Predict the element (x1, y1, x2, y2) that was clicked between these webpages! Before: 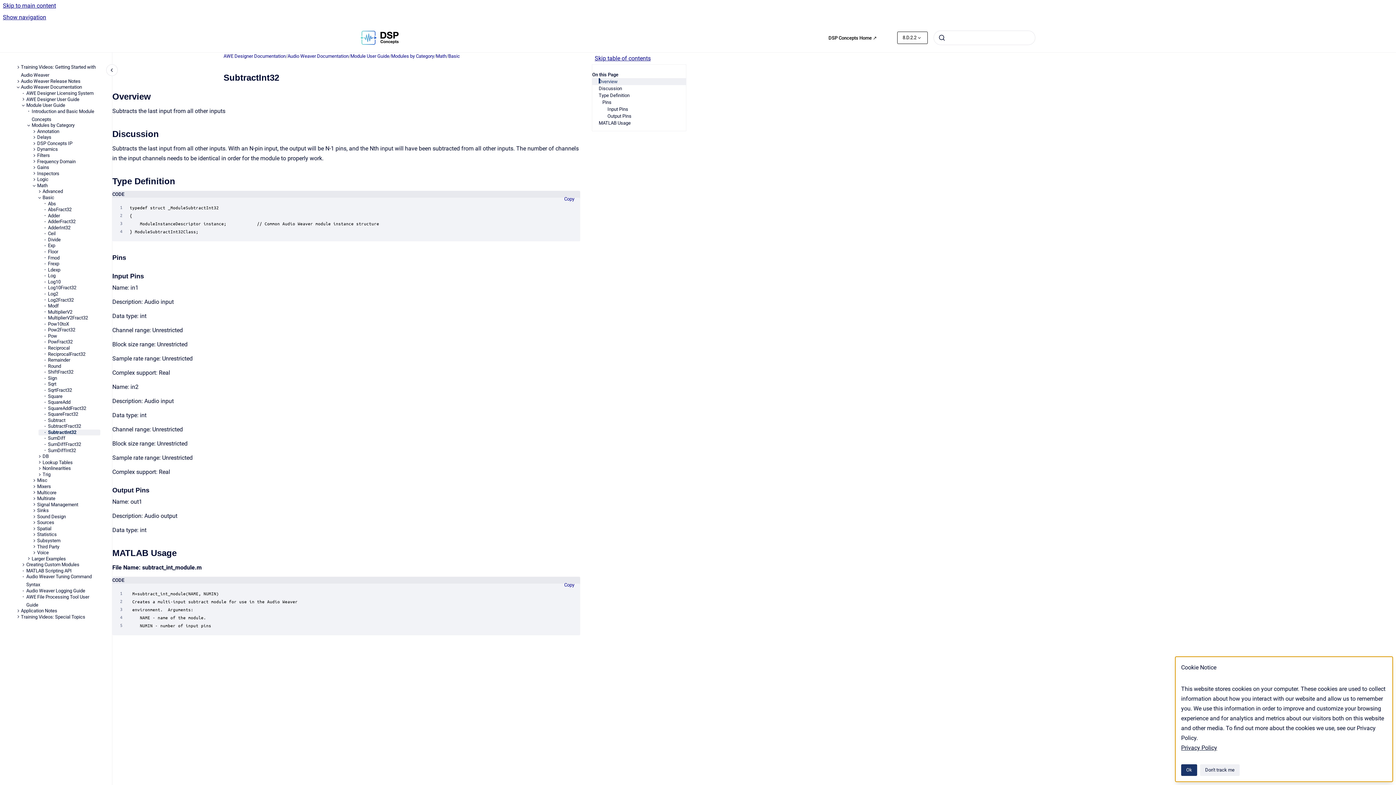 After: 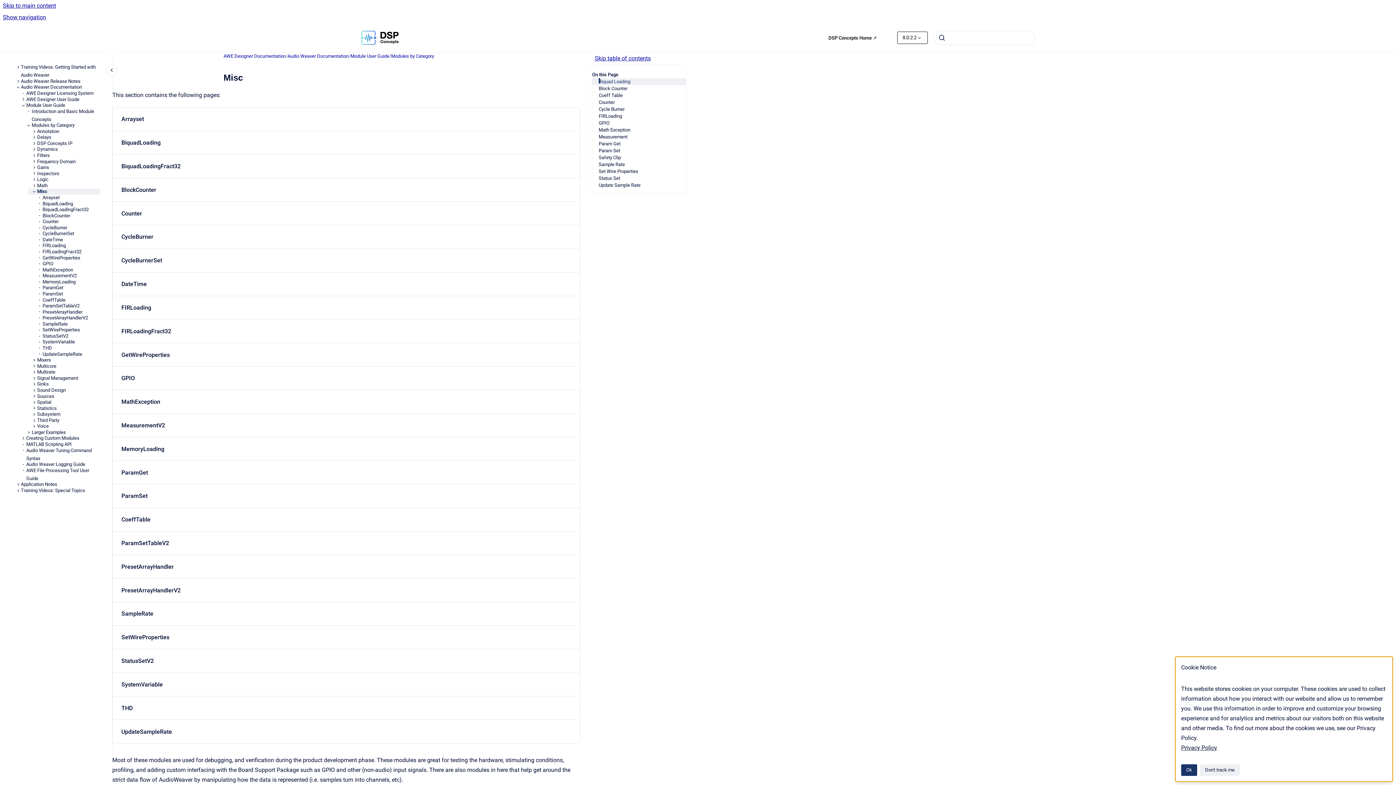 Action: label: Misc bbox: (37, 477, 100, 483)